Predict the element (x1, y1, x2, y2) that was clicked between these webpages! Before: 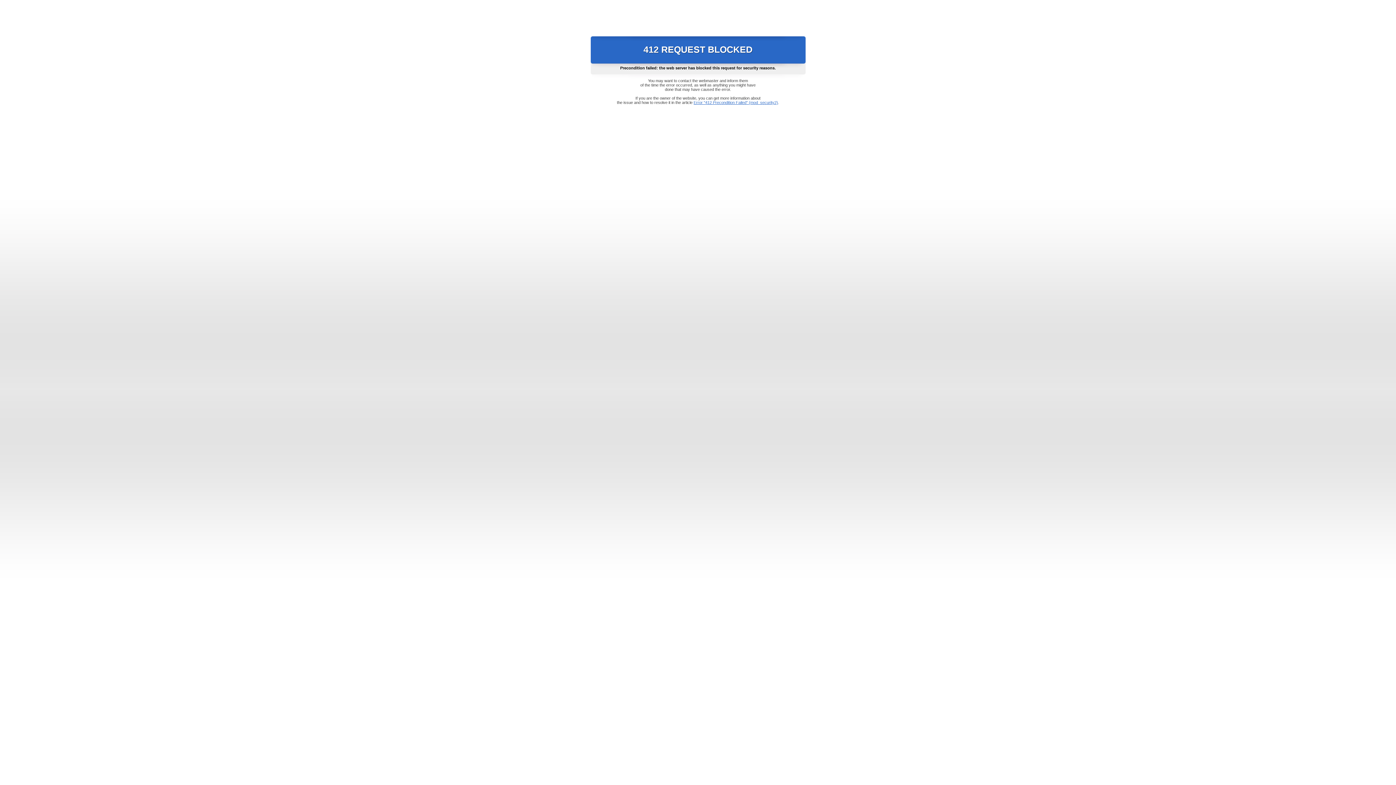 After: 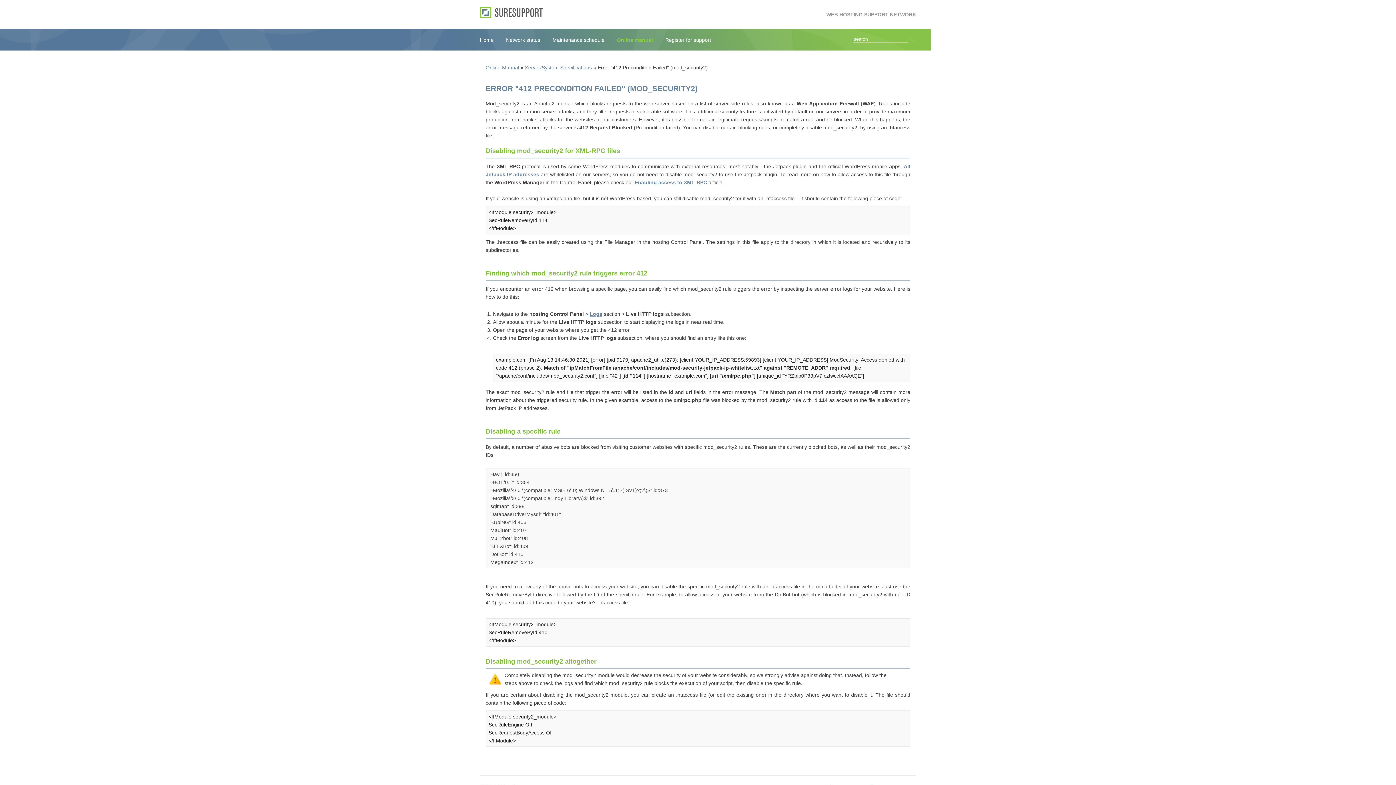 Action: bbox: (693, 100, 778, 104) label: Error "412 Precondition Failed" (mod_security2)